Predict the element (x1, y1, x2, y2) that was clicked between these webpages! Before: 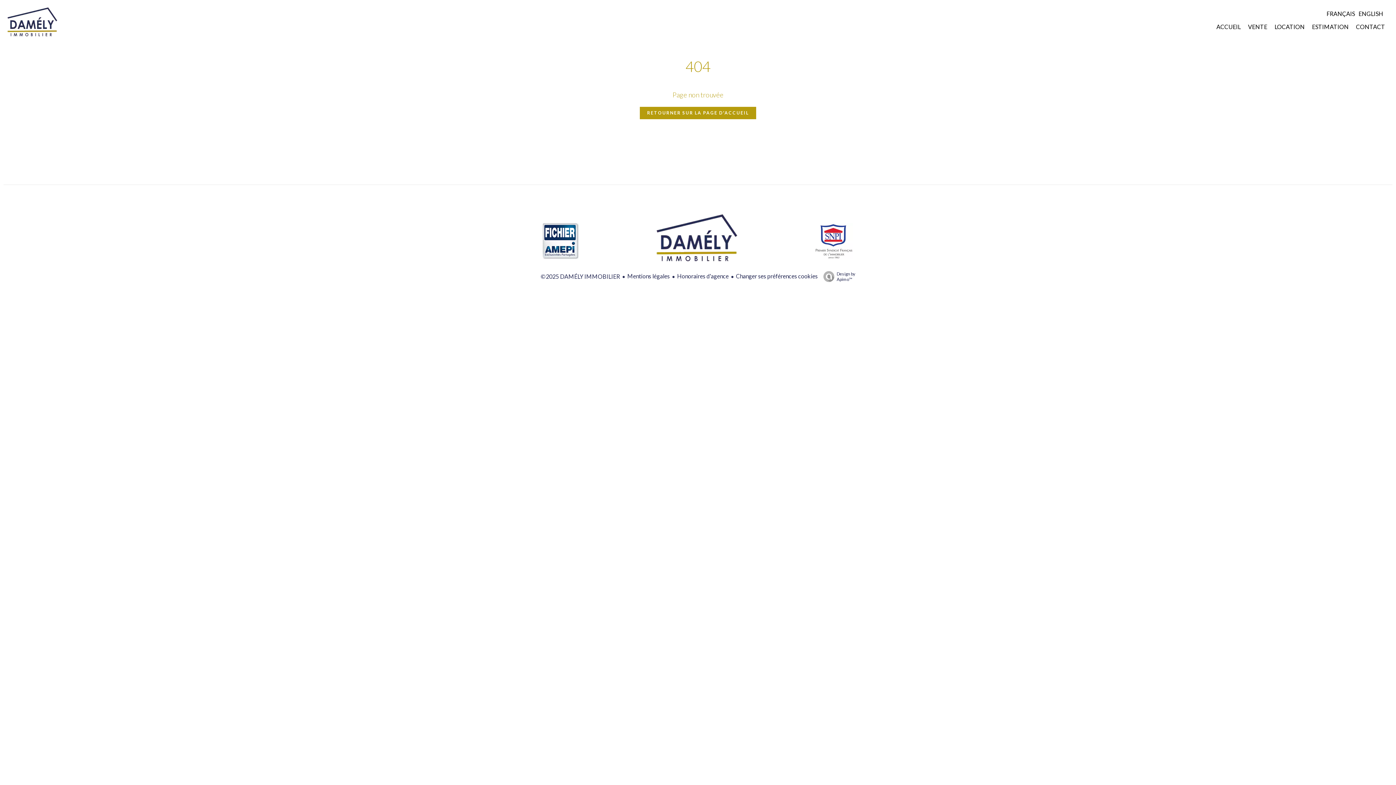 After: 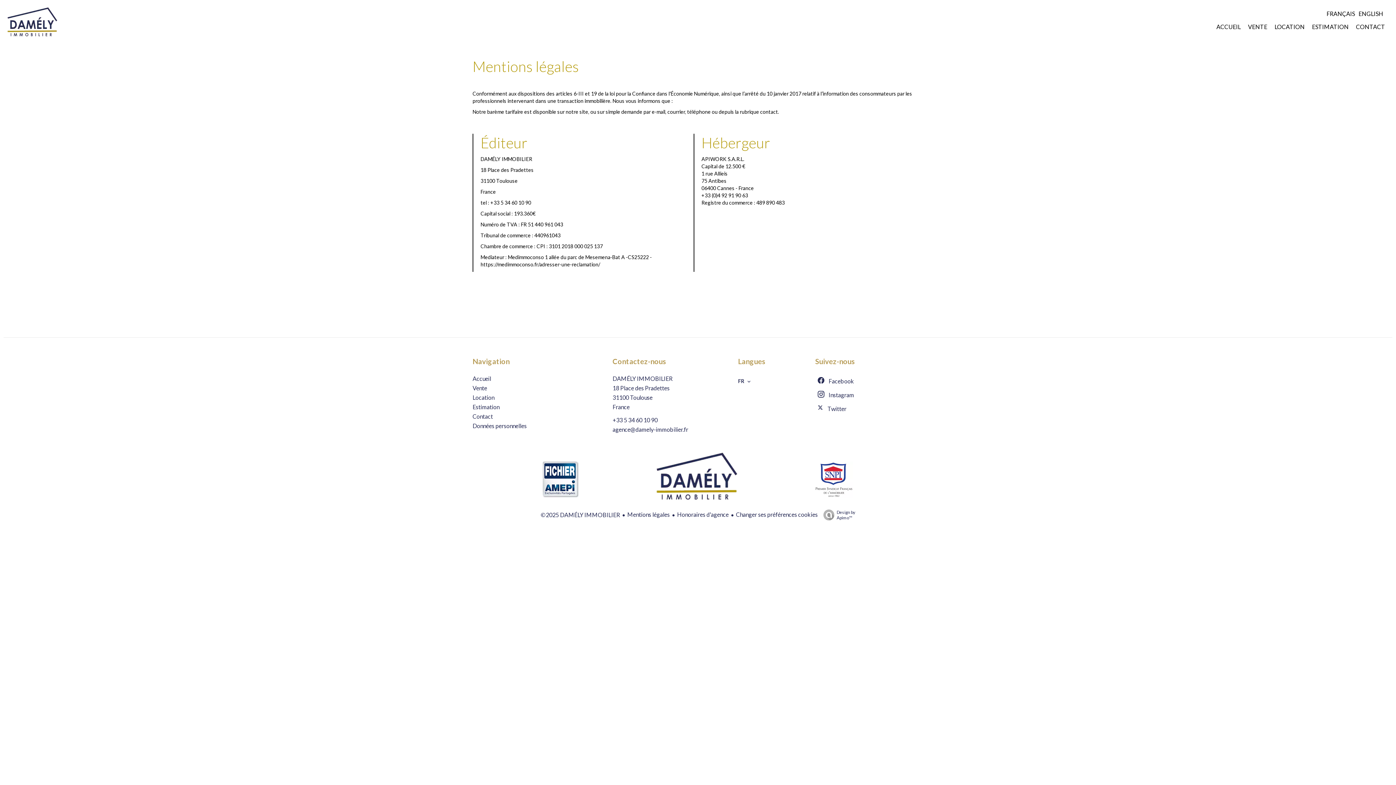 Action: bbox: (627, 272, 670, 279) label: Mentions légales